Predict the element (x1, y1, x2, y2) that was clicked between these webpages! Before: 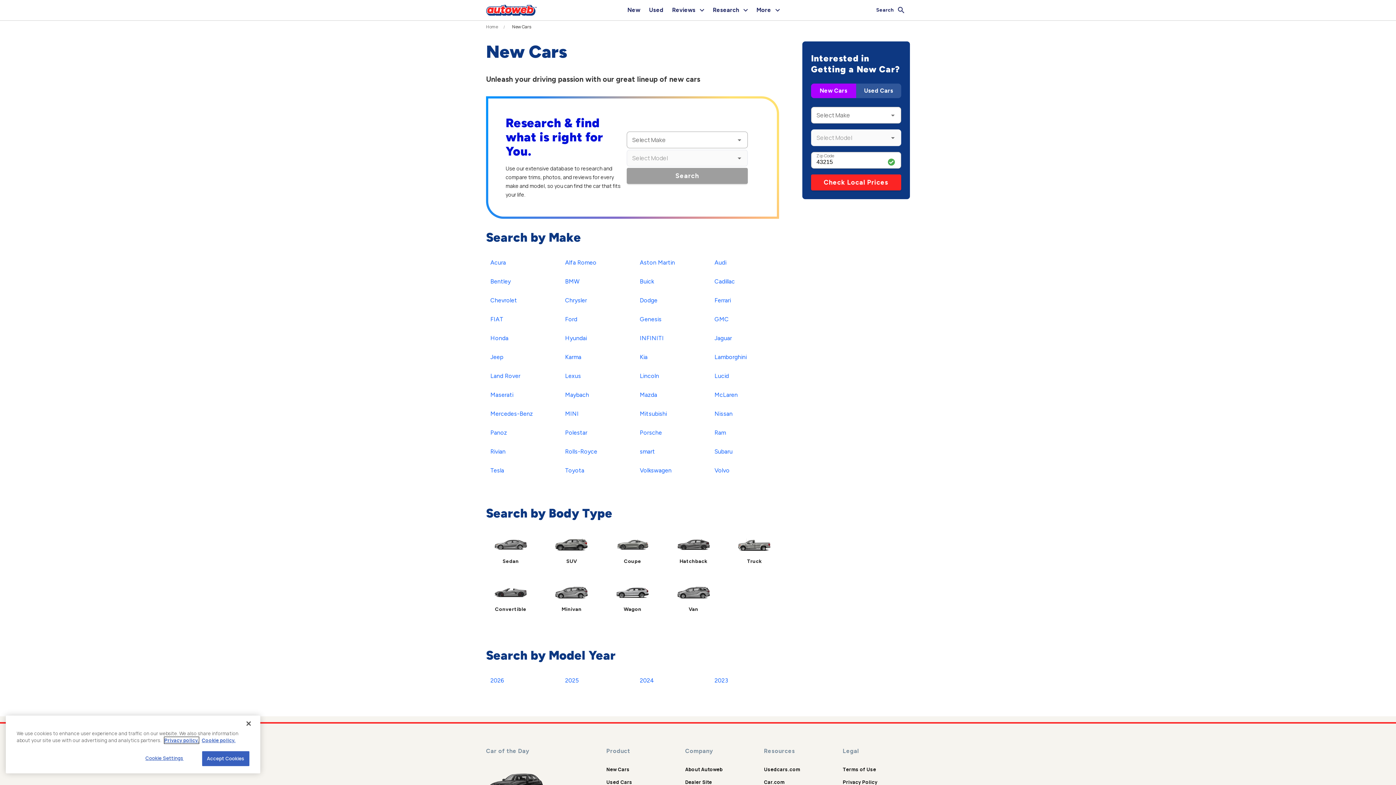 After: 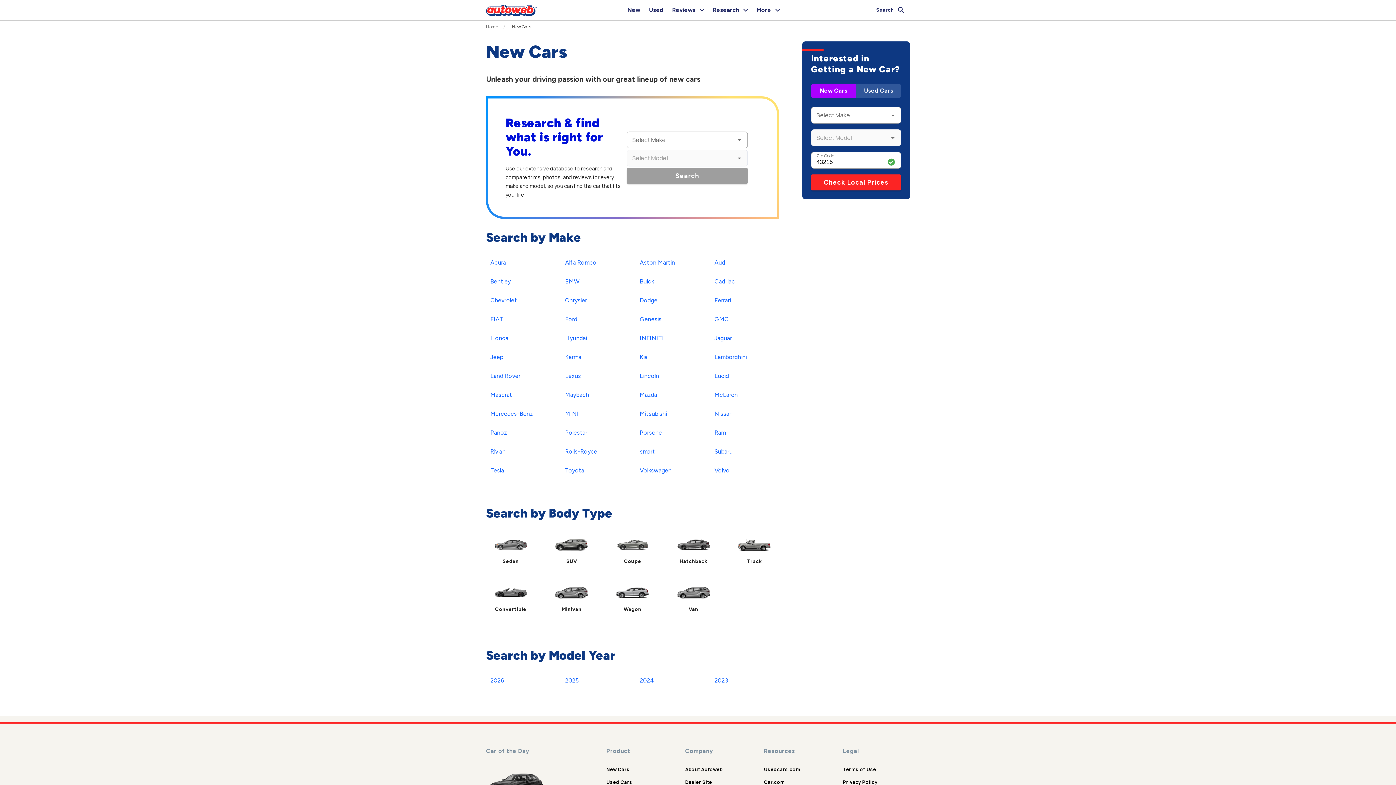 Action: bbox: (843, 766, 876, 773) label: Terms of Use